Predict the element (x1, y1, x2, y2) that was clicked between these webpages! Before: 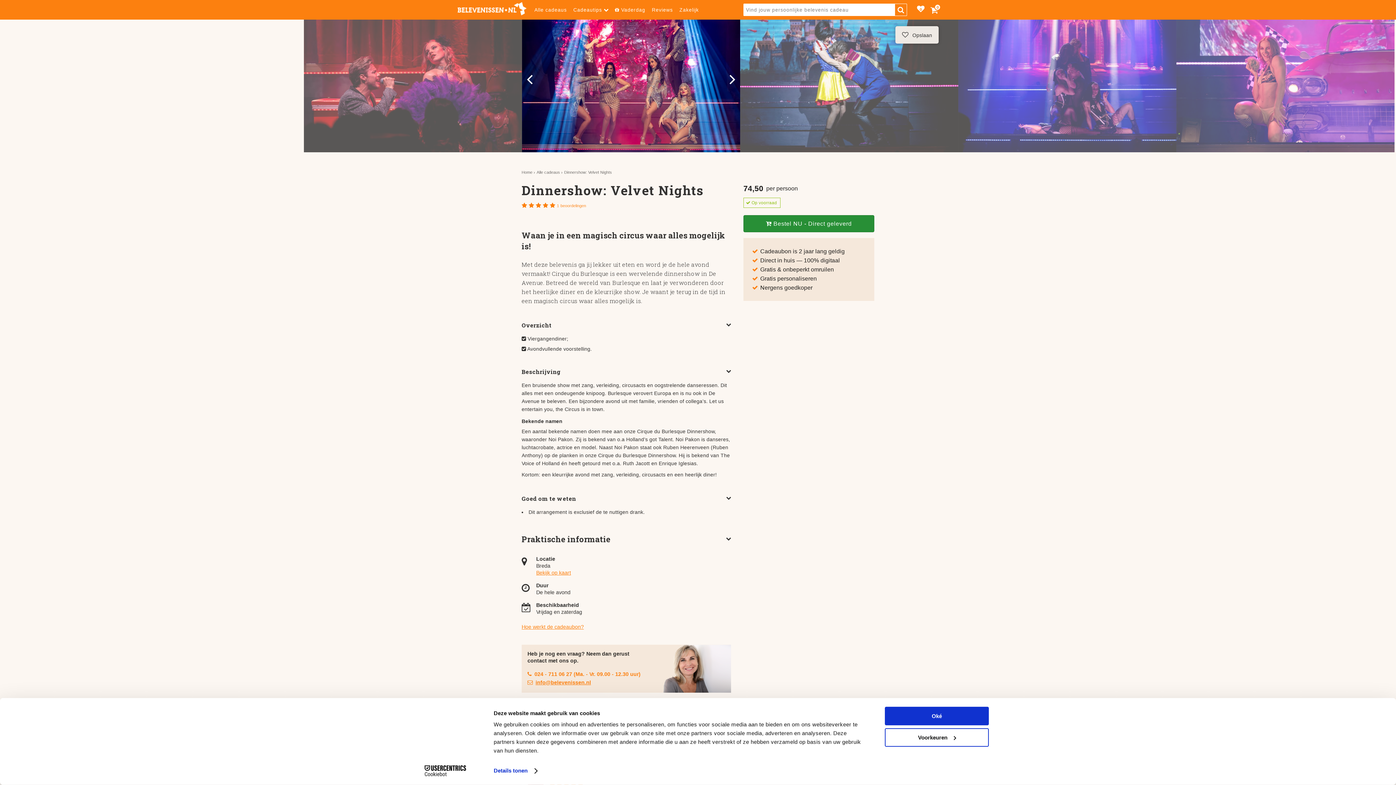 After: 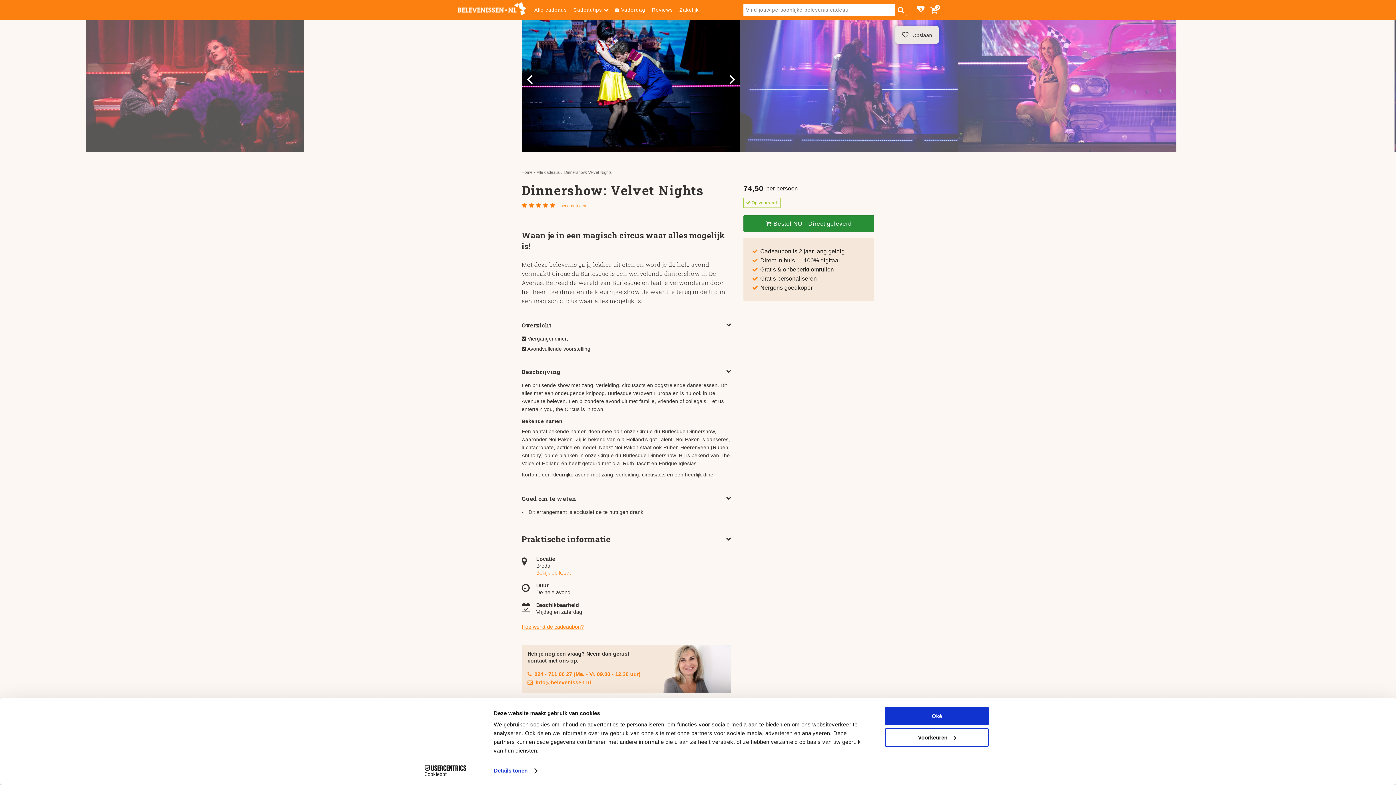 Action: label: Next bbox: (723, 71, 739, 87)